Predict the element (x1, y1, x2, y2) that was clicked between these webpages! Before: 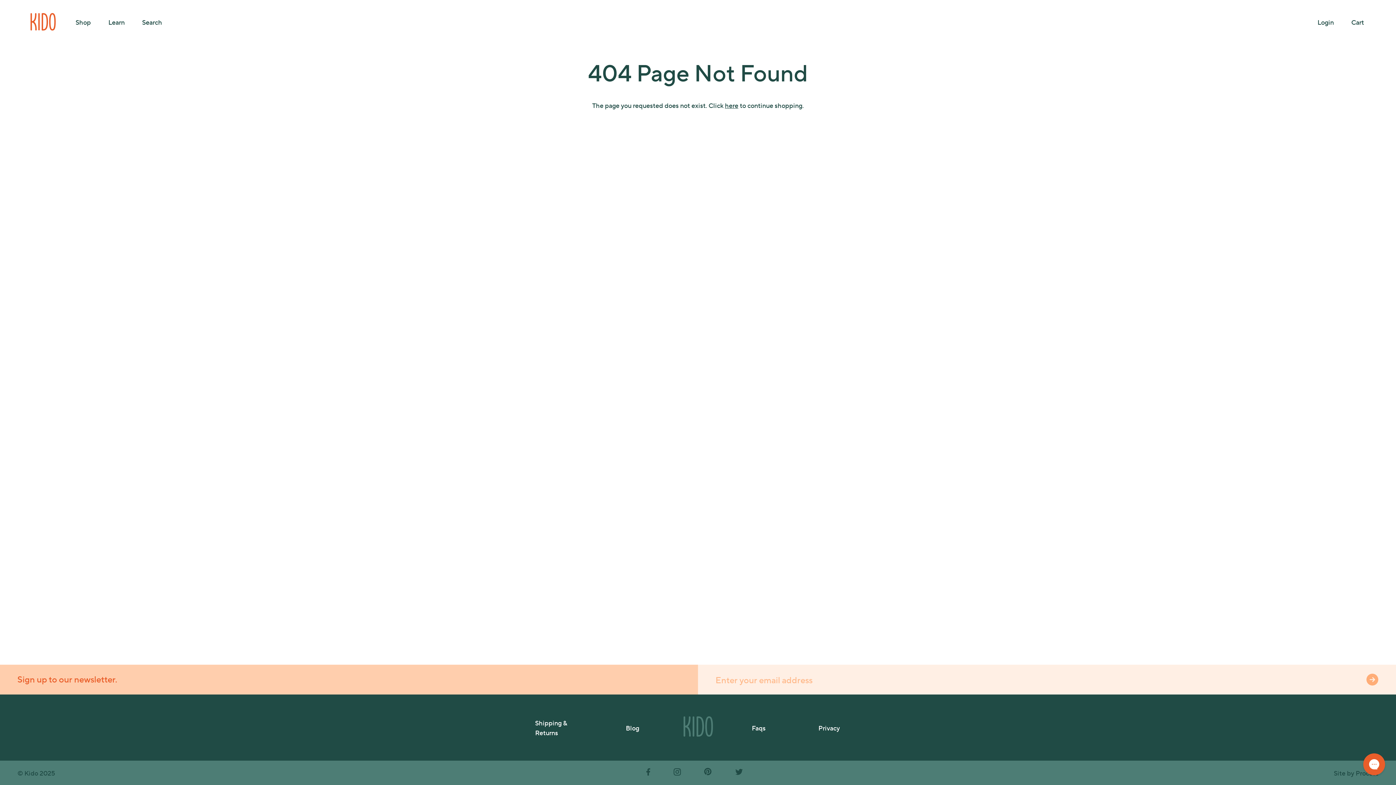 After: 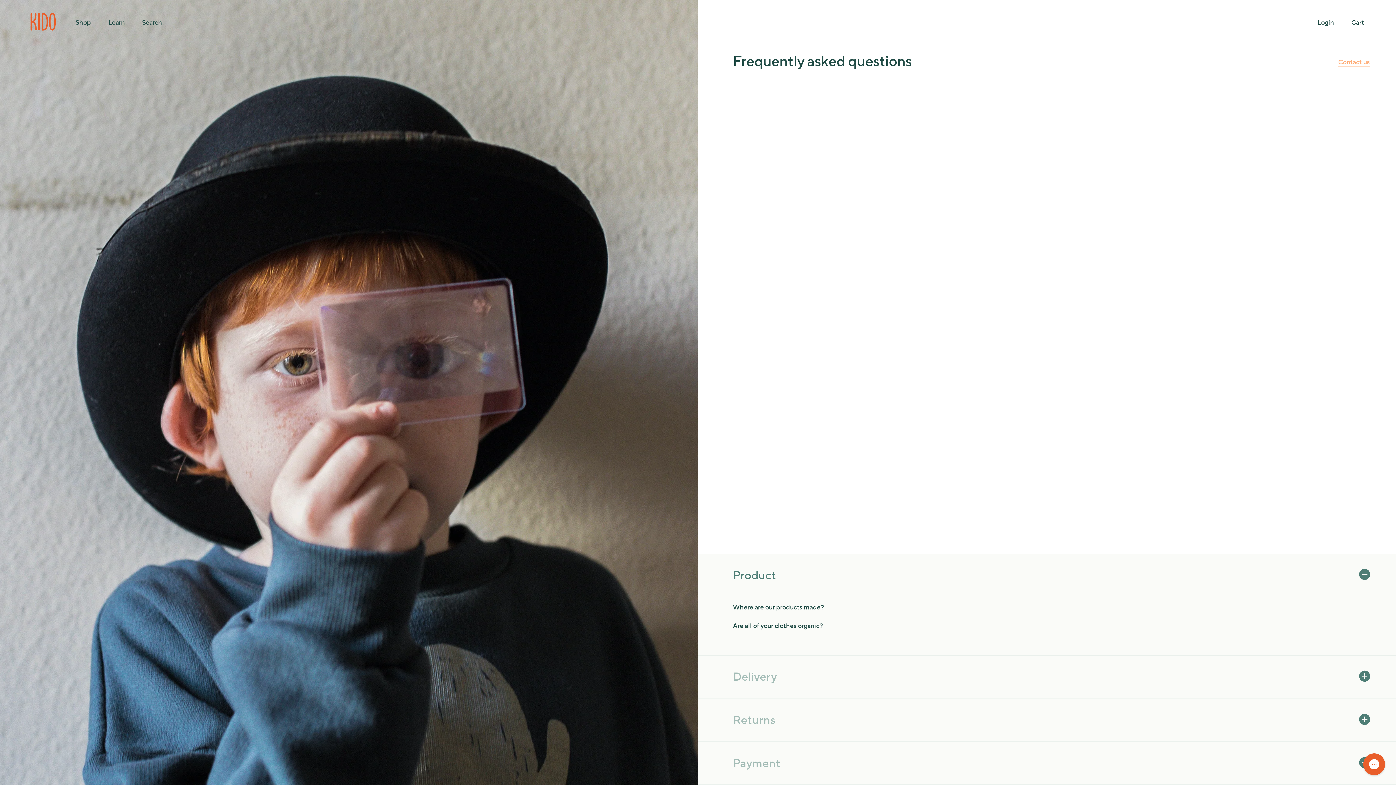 Action: label: Faqs bbox: (726, 715, 796, 740)